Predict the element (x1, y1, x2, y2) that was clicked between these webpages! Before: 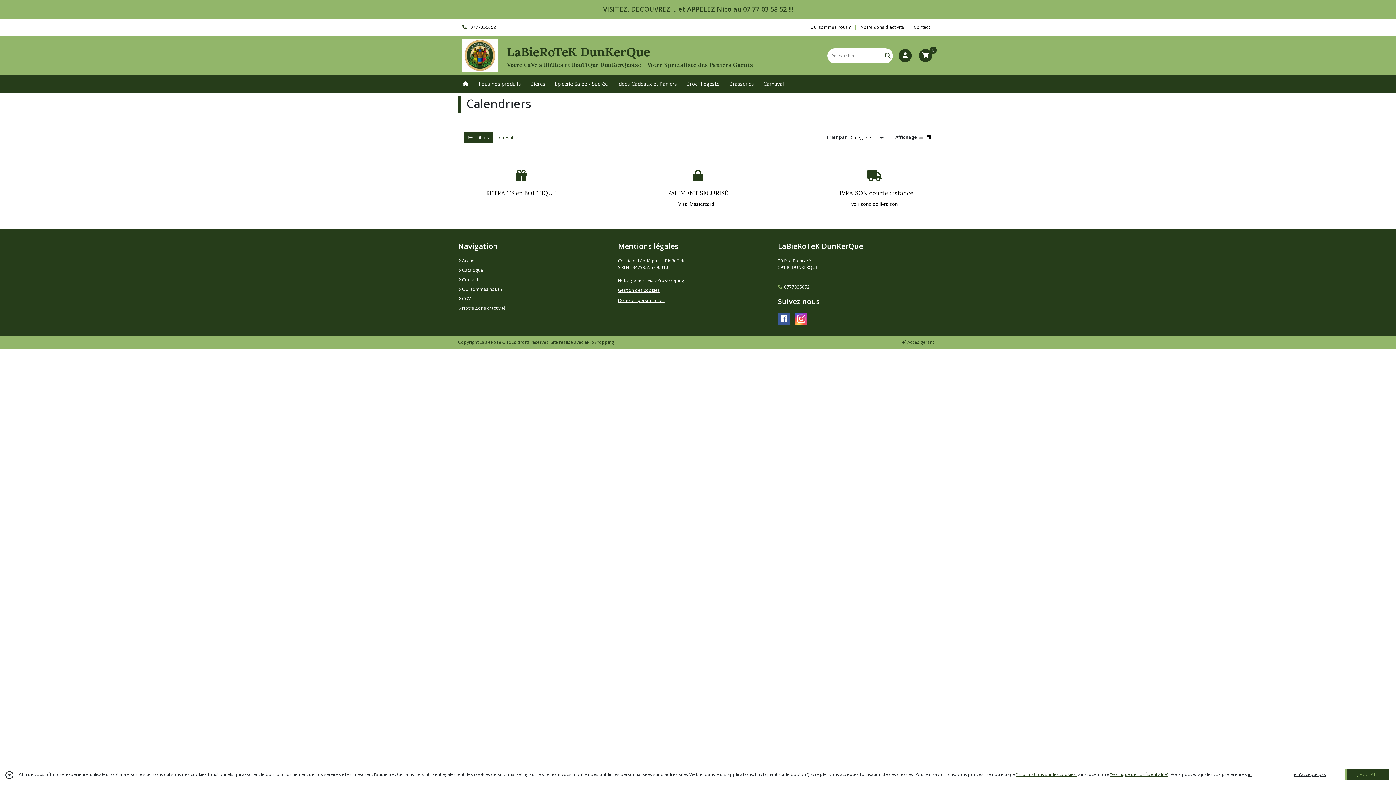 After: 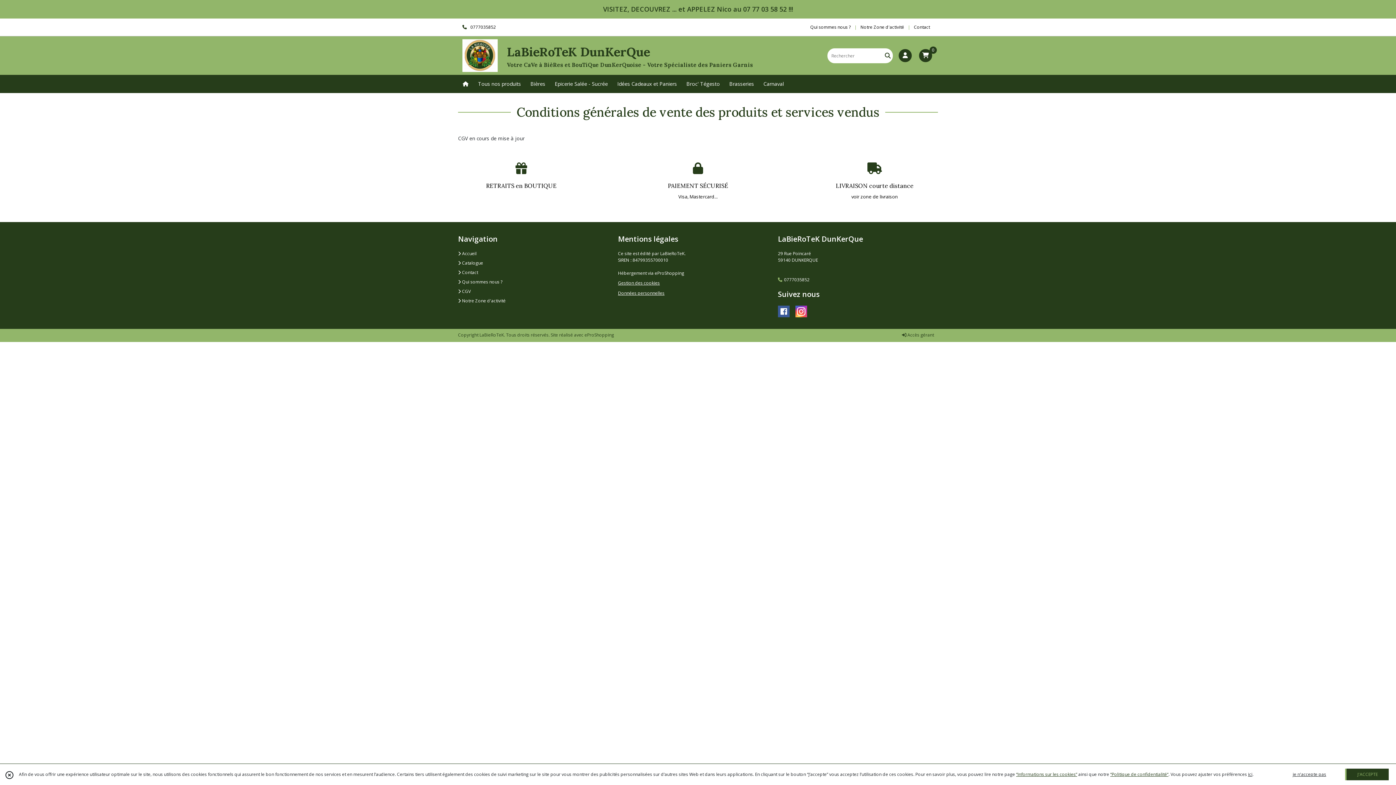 Action: label:  CGV bbox: (458, 295, 618, 302)